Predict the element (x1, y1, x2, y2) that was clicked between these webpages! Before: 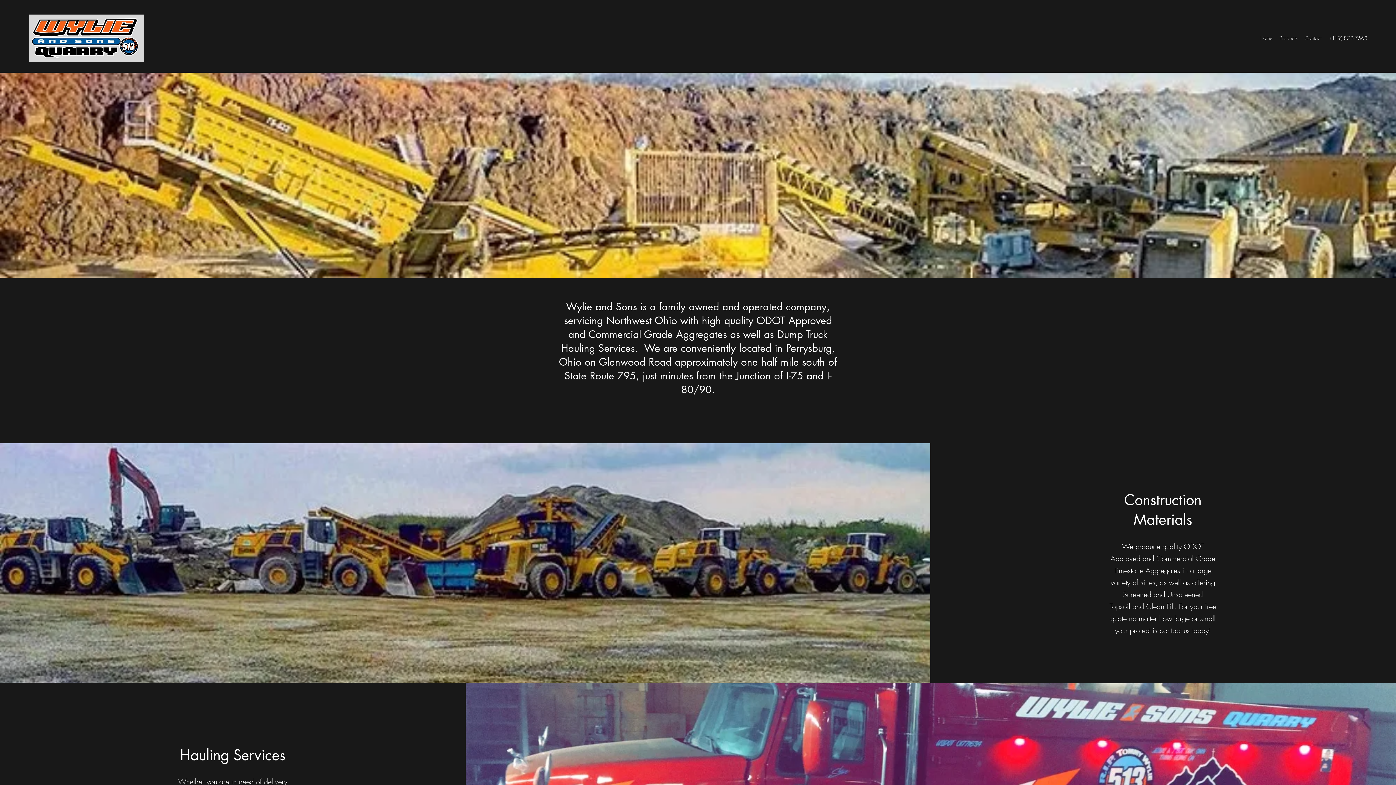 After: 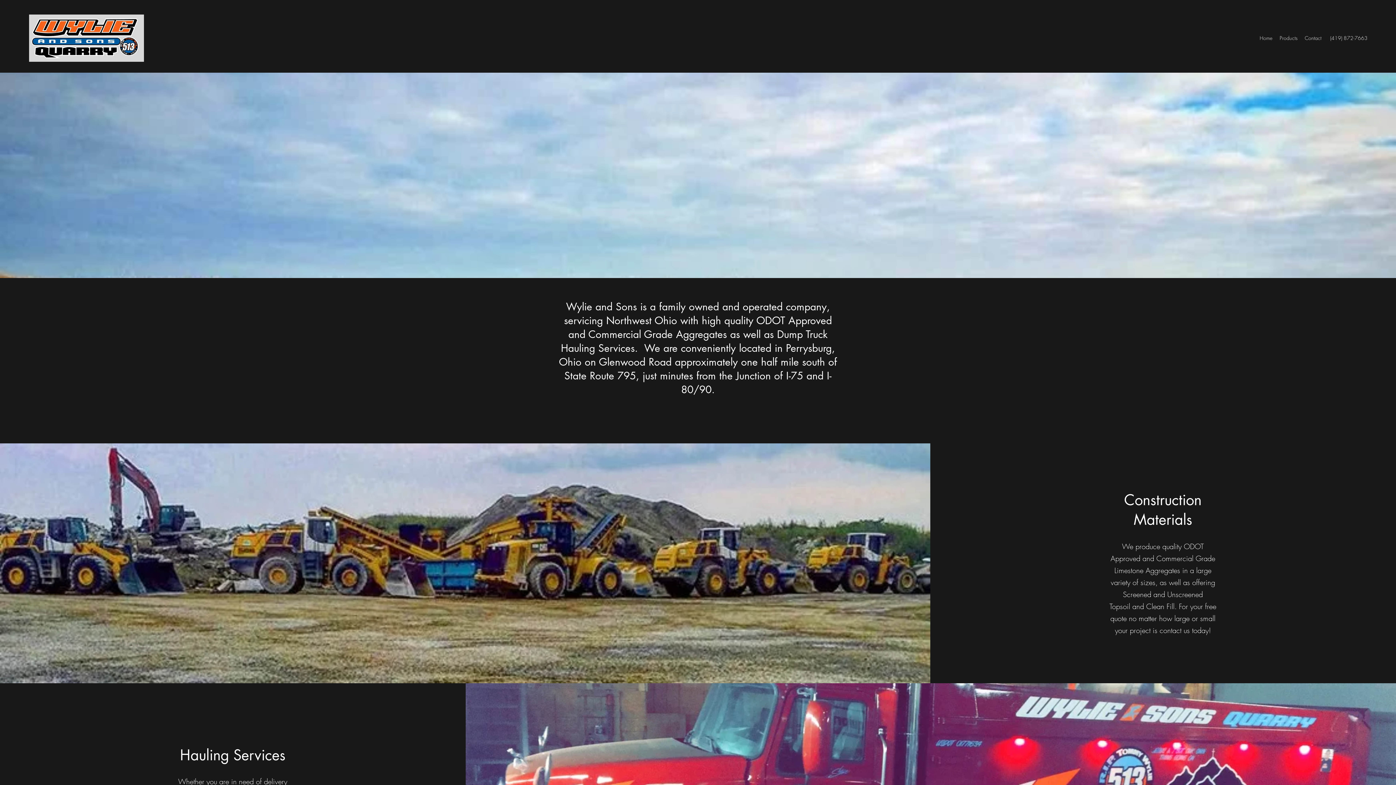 Action: bbox: (1301, 32, 1325, 43) label: Contact